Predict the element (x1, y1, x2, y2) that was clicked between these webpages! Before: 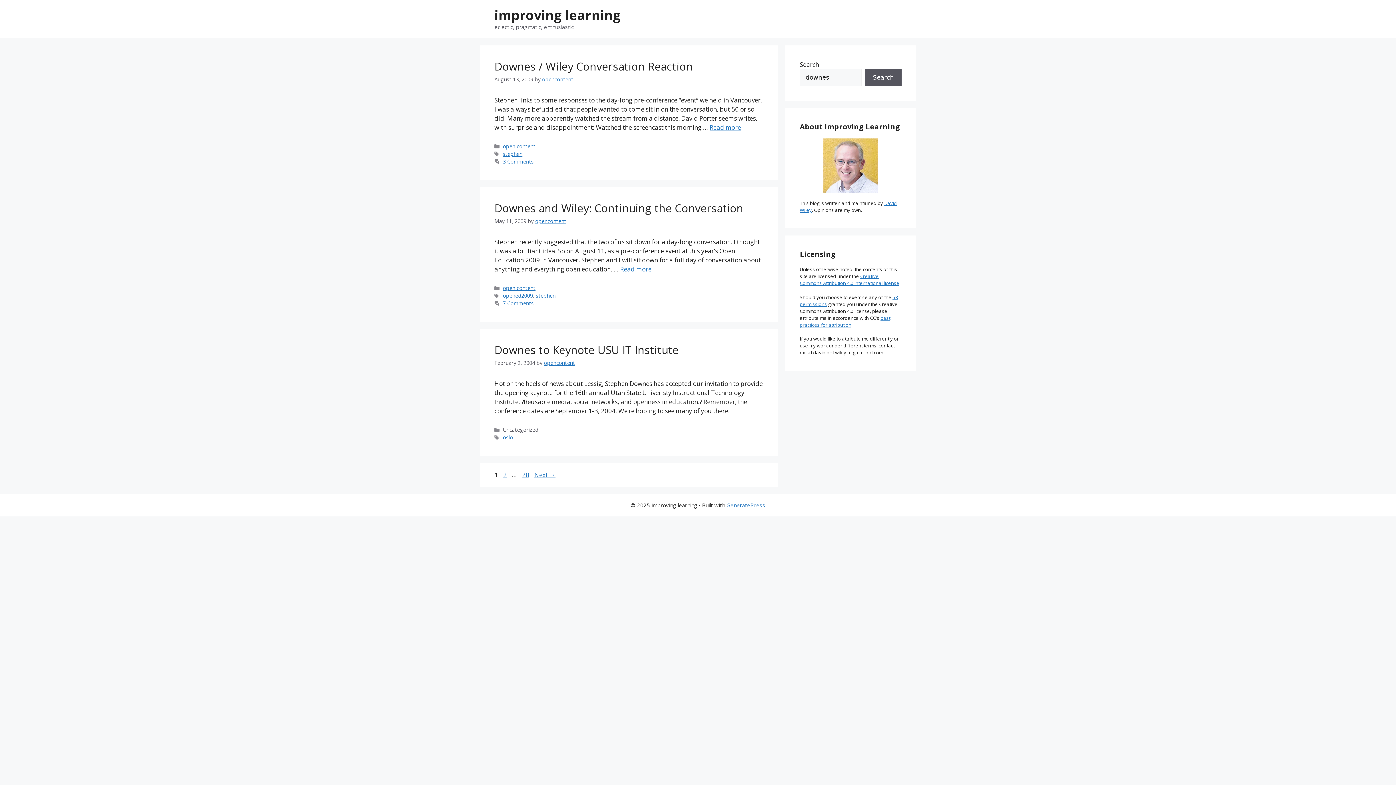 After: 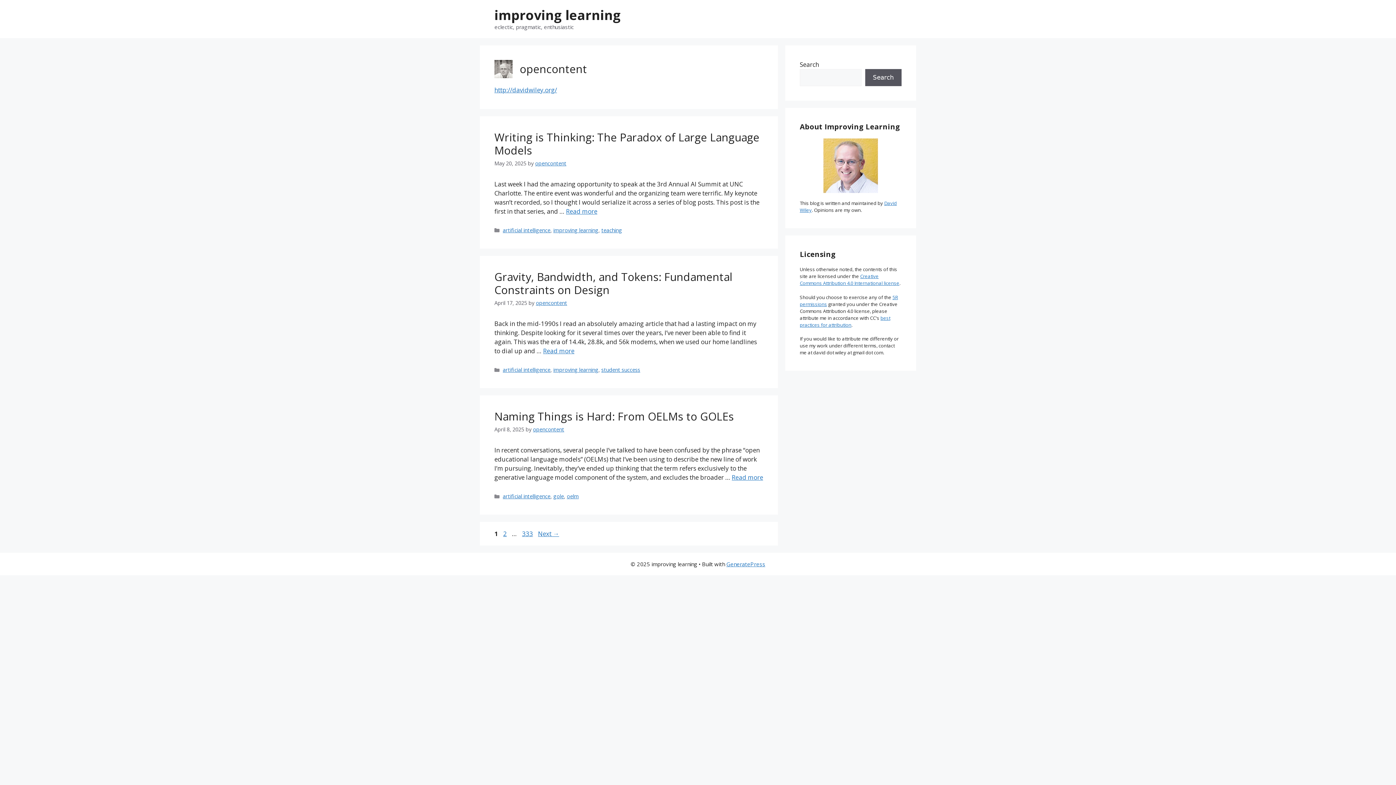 Action: bbox: (535, 217, 566, 224) label: opencontent